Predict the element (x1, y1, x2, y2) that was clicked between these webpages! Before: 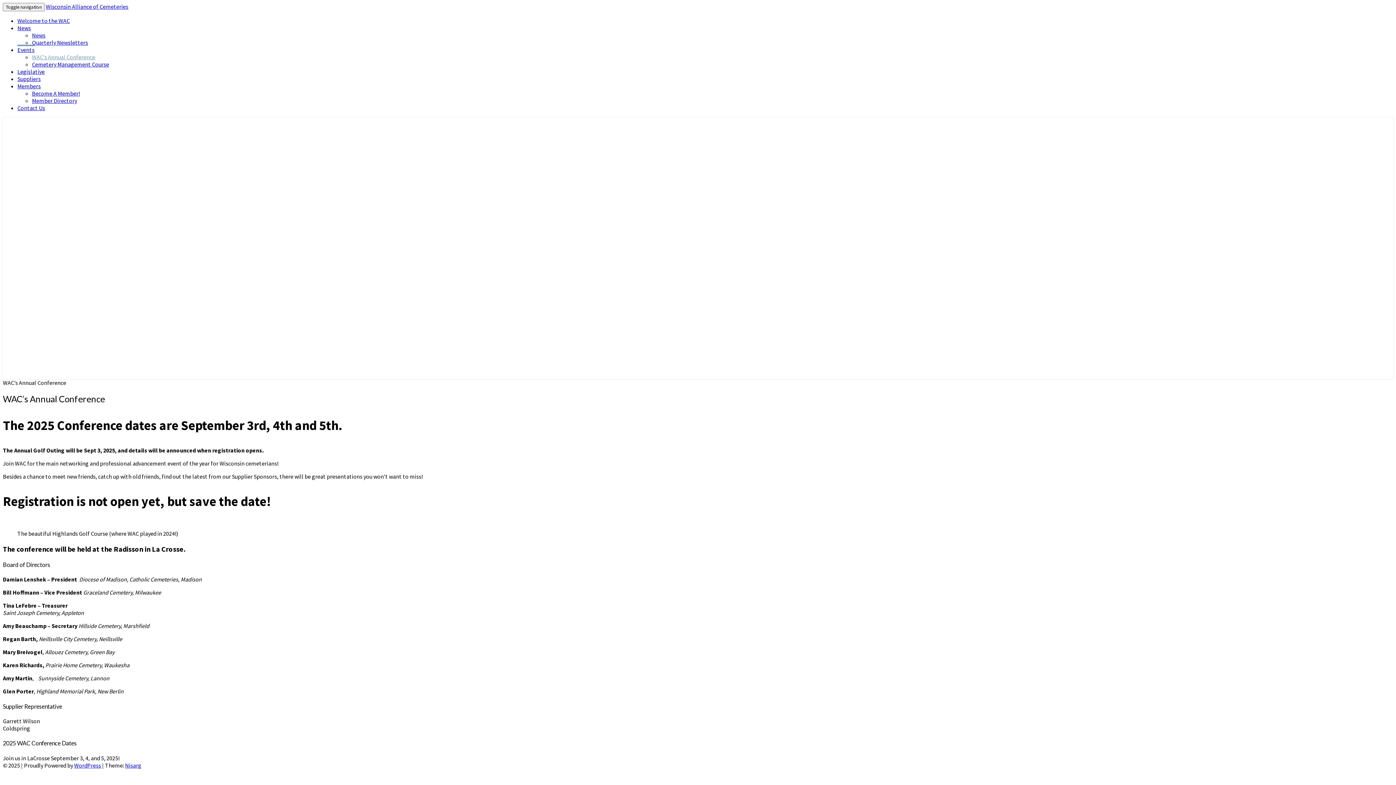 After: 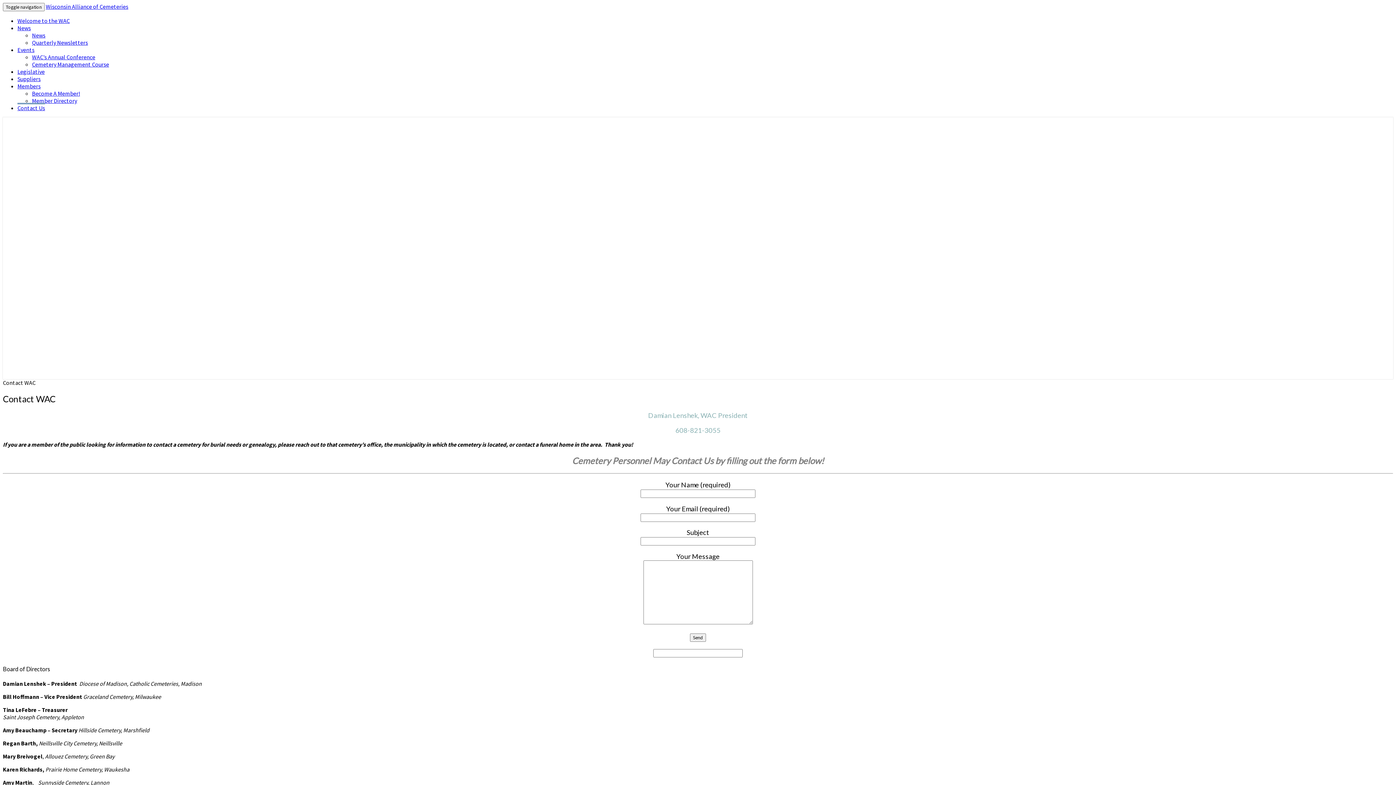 Action: label: Contact Us bbox: (17, 104, 45, 111)